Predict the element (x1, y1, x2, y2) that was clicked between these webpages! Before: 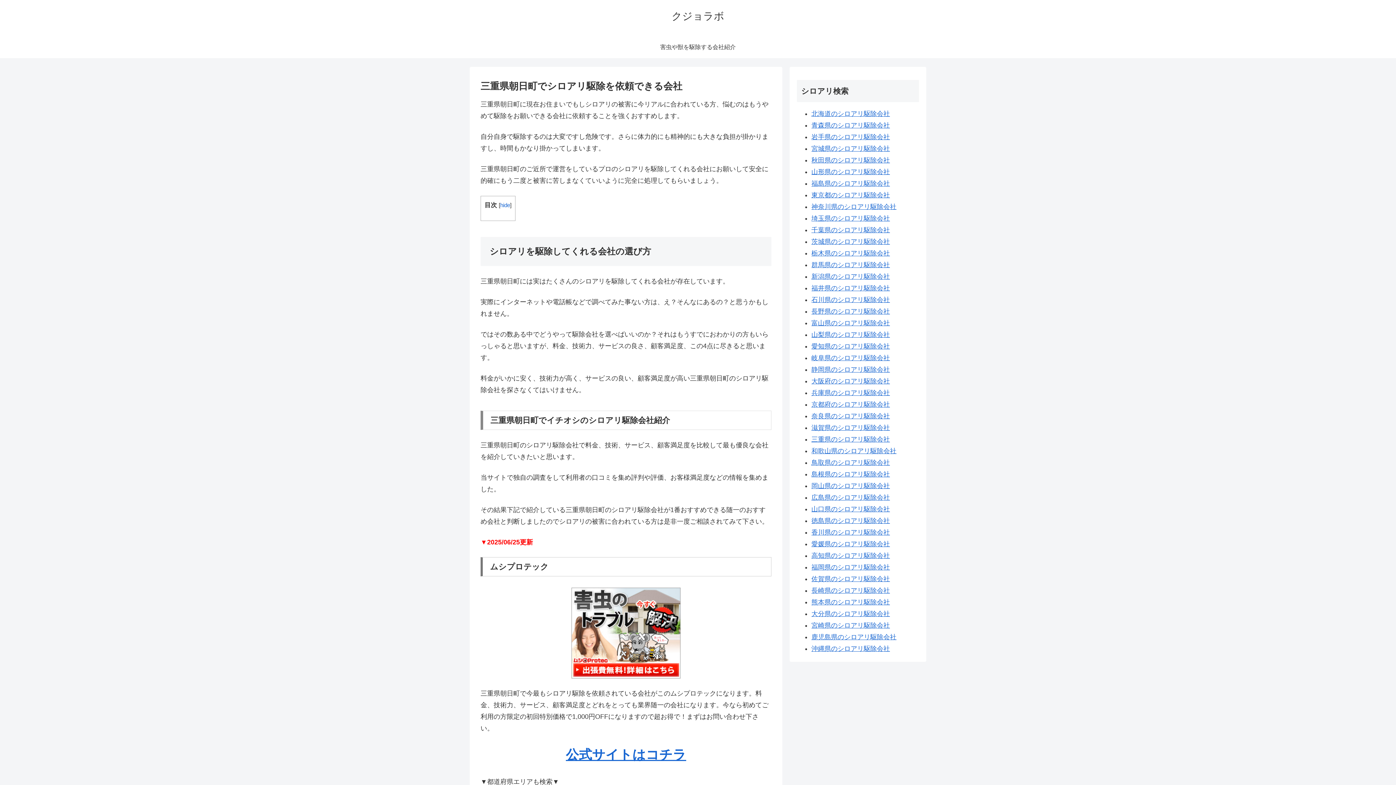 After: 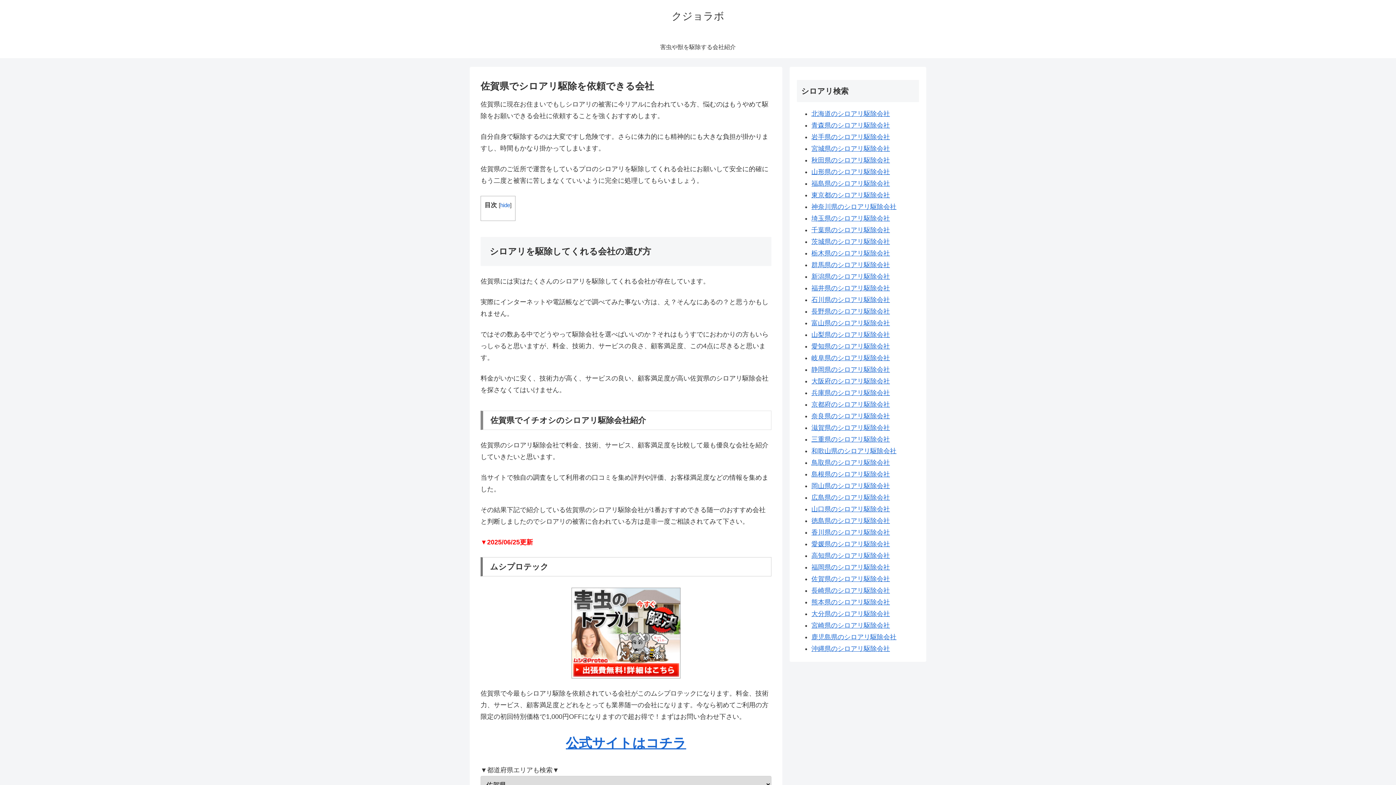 Action: bbox: (811, 575, 890, 582) label: 佐賀県のシロアリ駆除会社